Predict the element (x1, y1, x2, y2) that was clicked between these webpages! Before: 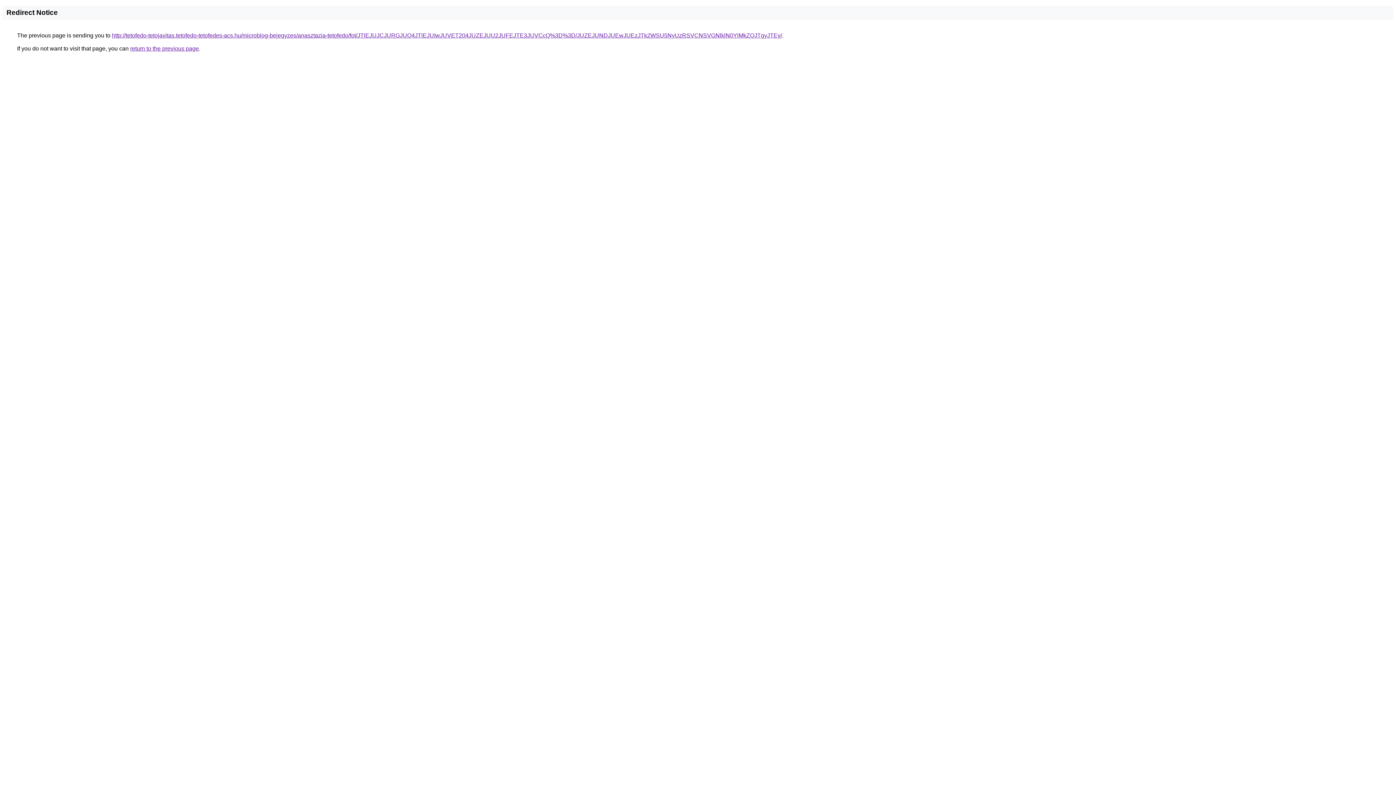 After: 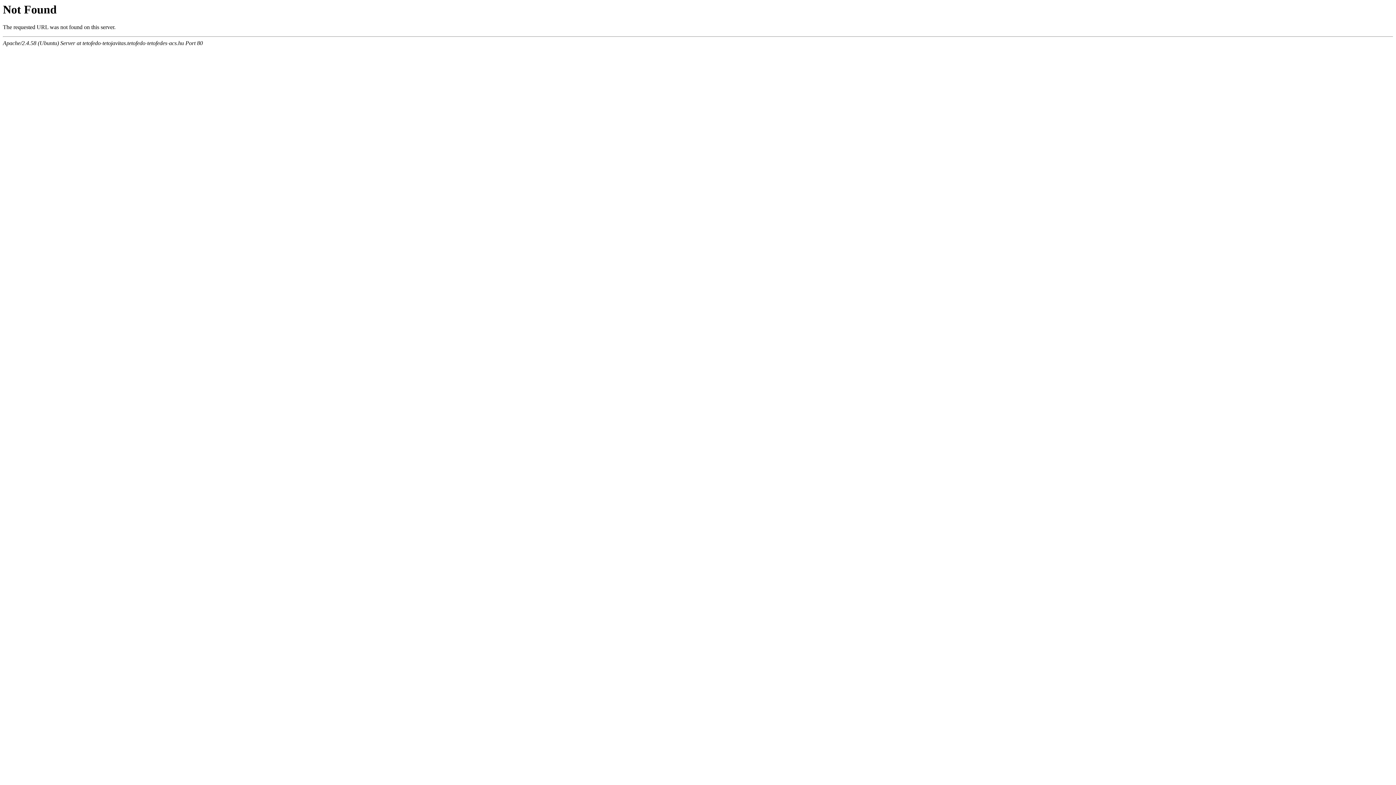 Action: bbox: (112, 32, 782, 38) label: http://tetofedo-tetojavitas.tetofedo-tetofedes-acs.hu/microblog-bejegyzes/anasztazia-tetofedo/fot/JTlEJUJCJURGJUQ4JTlEJUIwJUVET204JUZEJUU2JUFEJTE3JUVCcQ%3D%3D/JUZEJUNDJUEwJUEzJTk2WSU5NyUzRSVCNSVGNlklN0YlMkZQJTgyJTEy/